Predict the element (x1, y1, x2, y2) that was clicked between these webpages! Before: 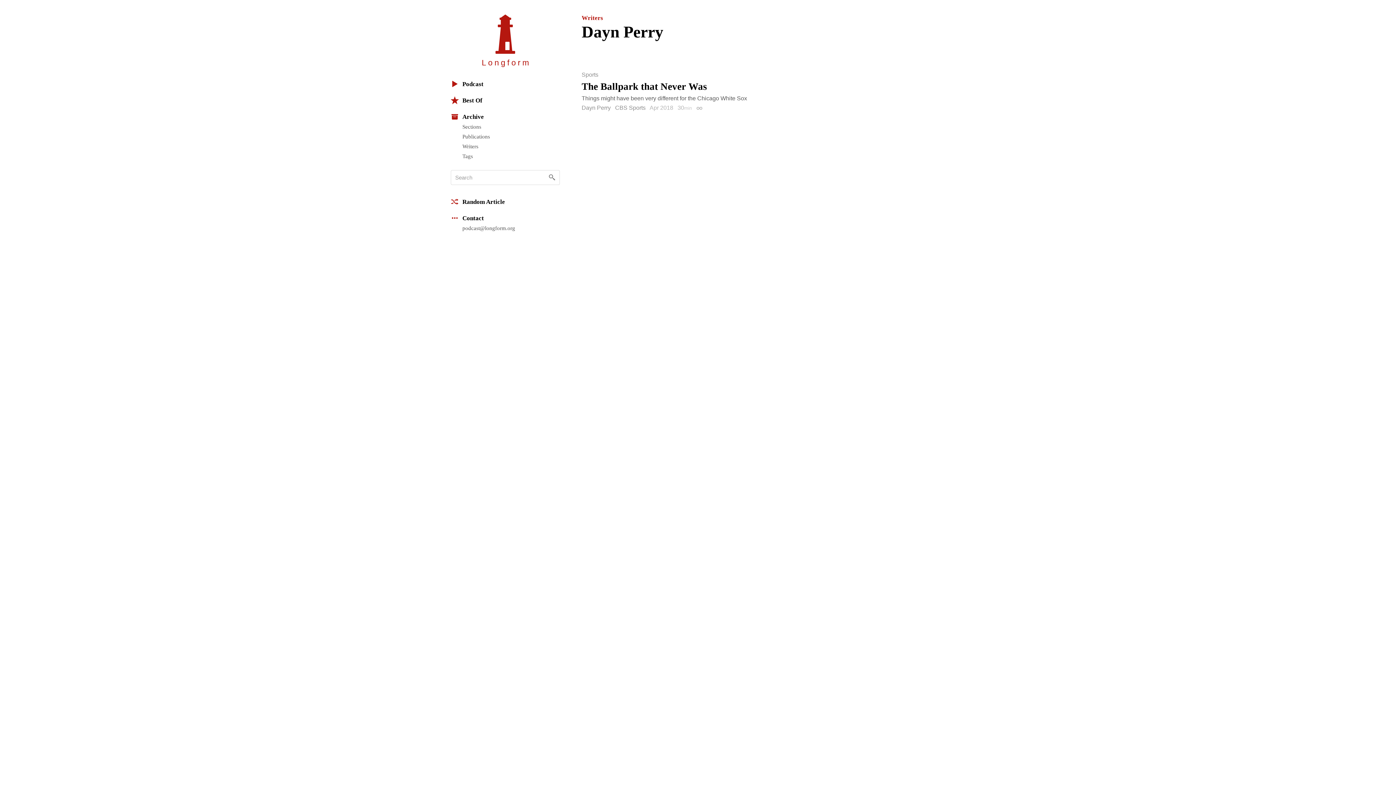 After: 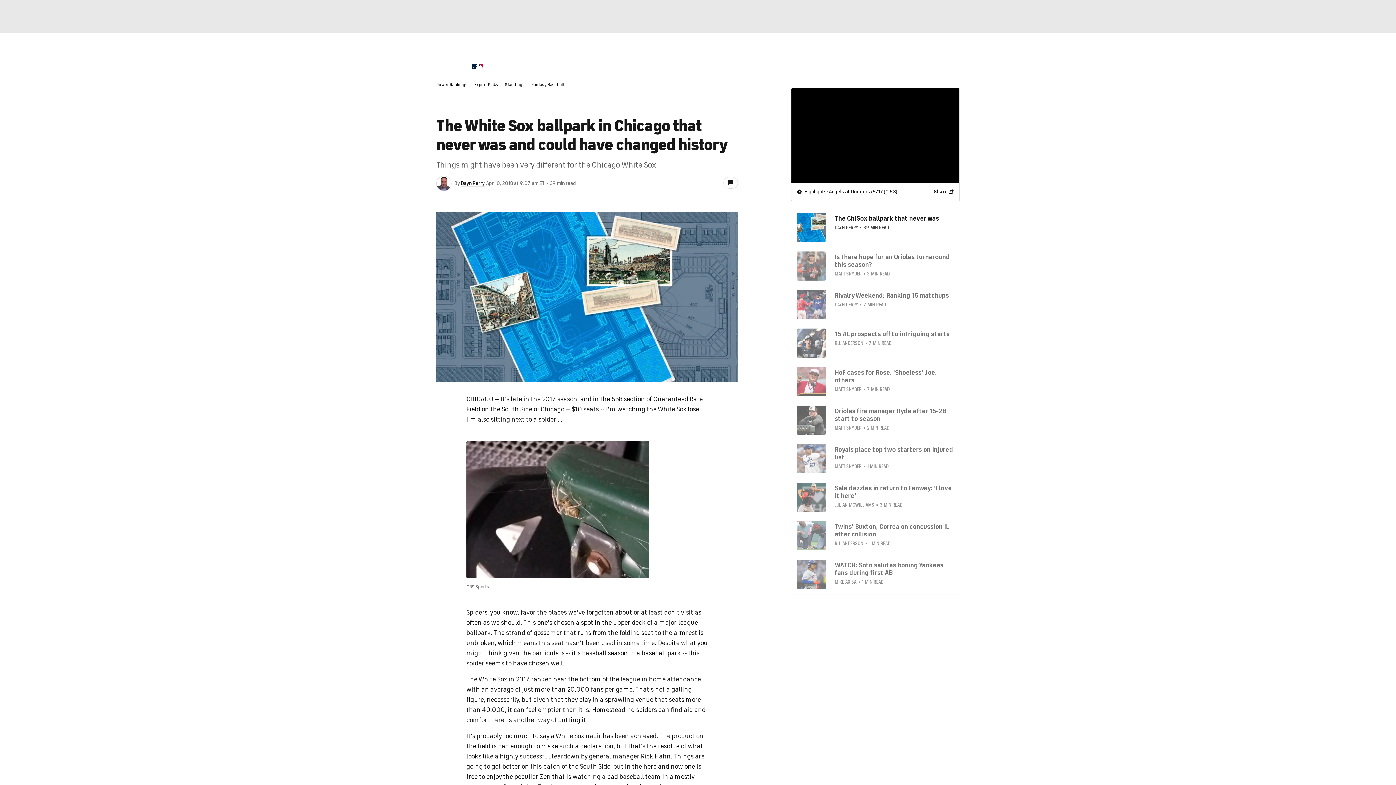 Action: label: The Ballpark that Never Was bbox: (581, 80, 837, 92)